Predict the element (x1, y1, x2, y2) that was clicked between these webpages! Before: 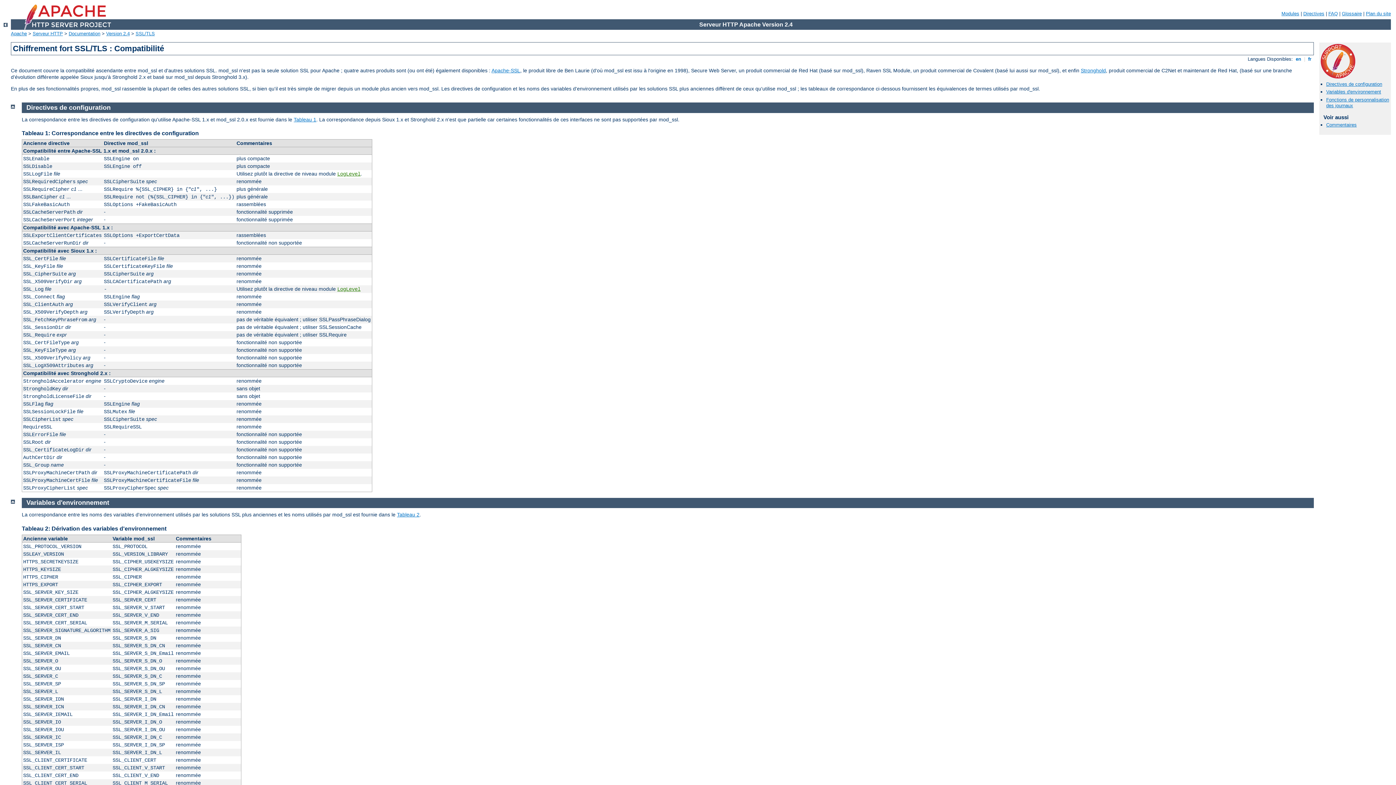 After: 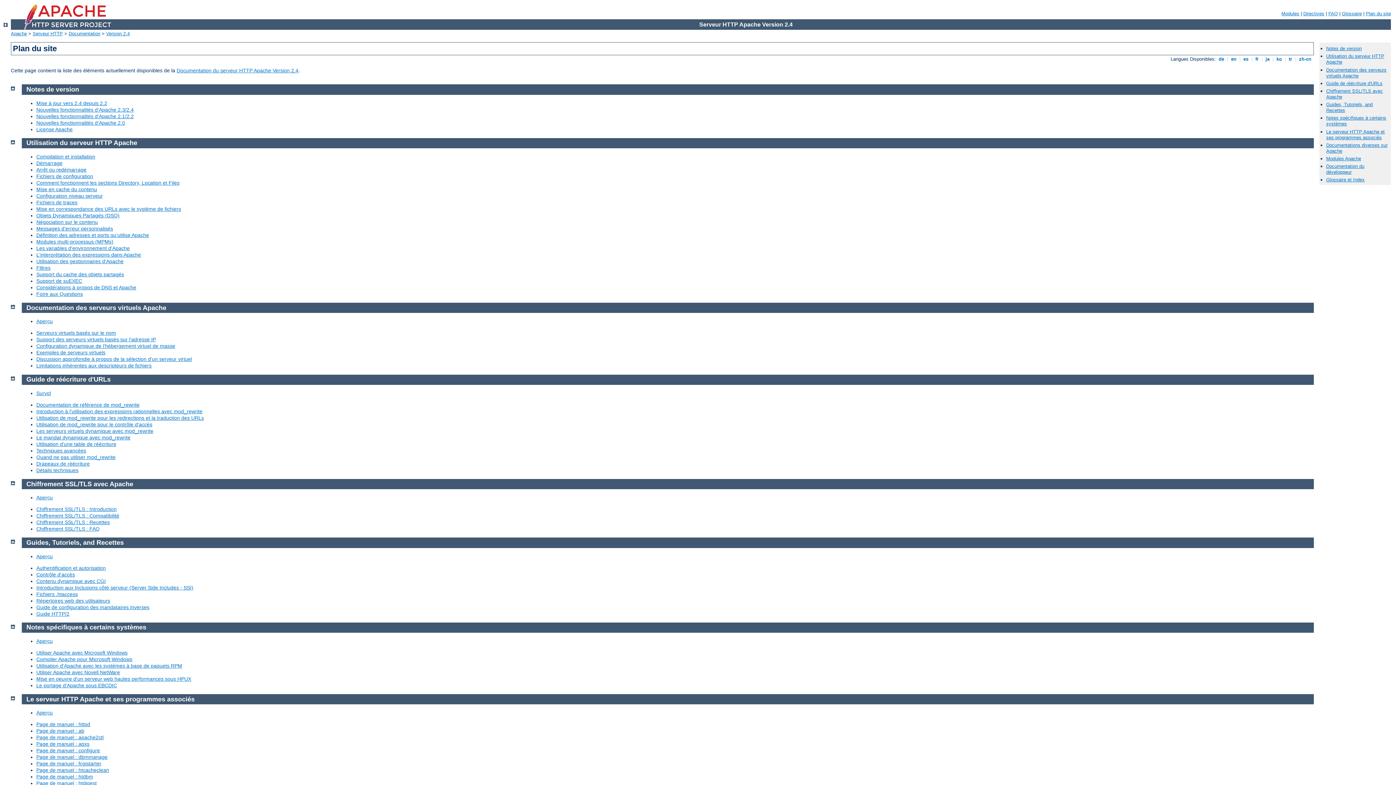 Action: label: Plan du site bbox: (1366, 10, 1391, 16)